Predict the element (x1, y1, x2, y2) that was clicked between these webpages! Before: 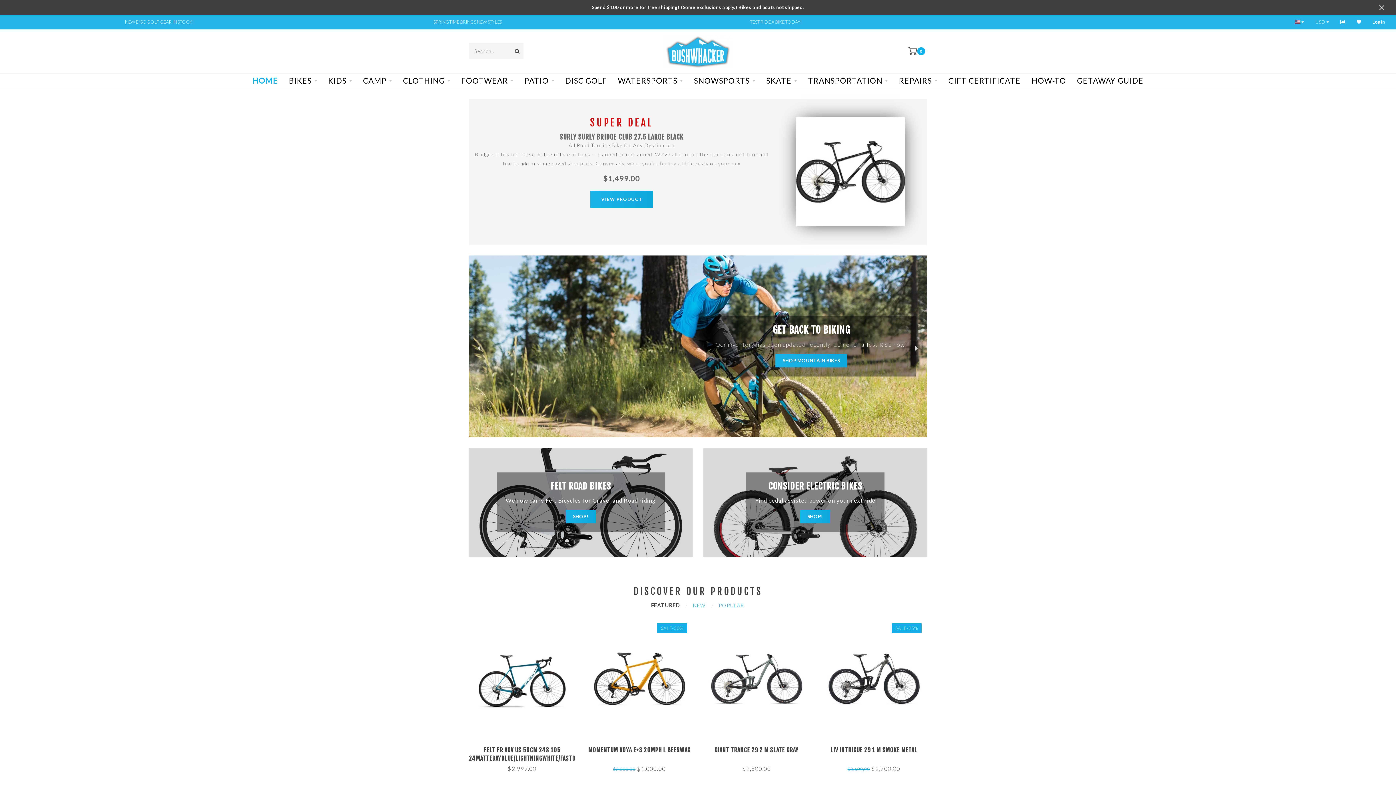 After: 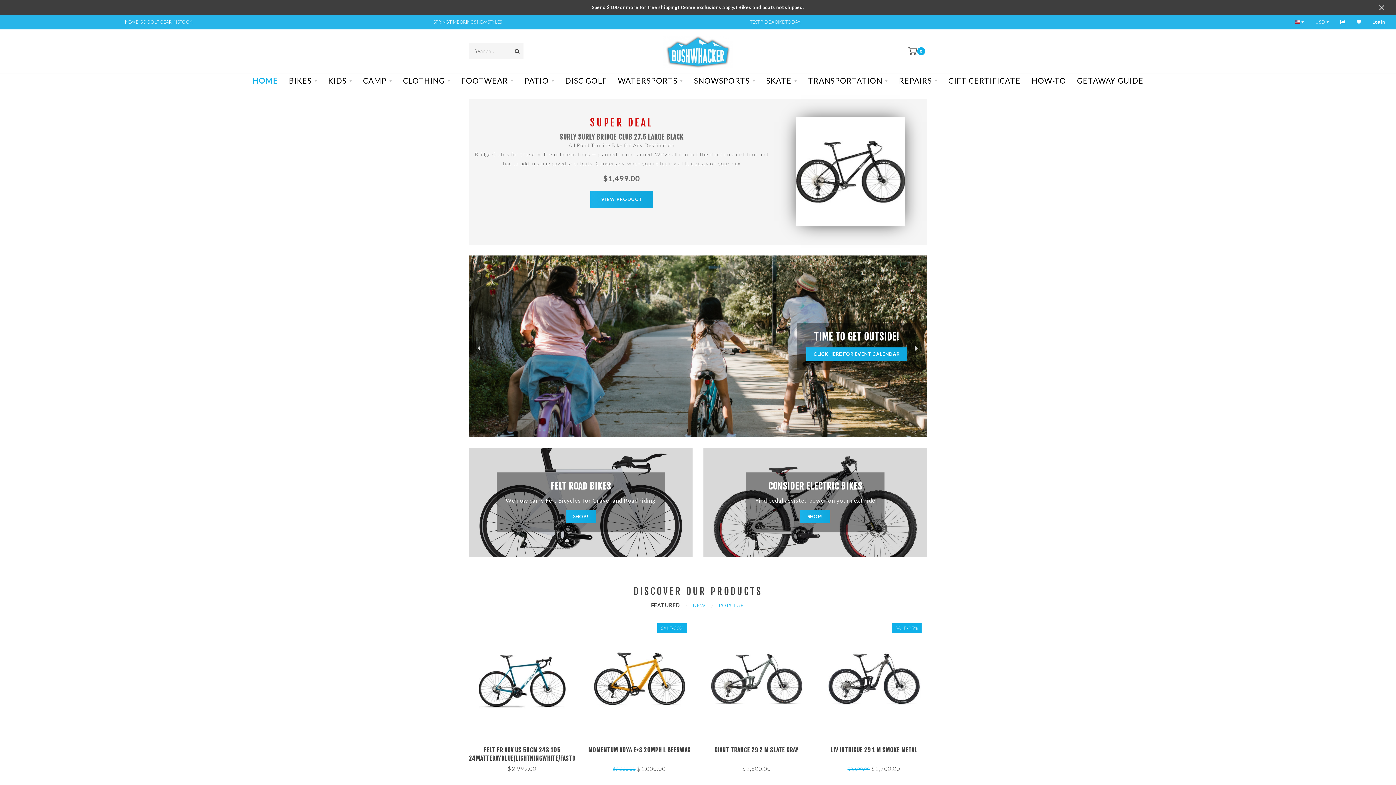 Action: bbox: (252, 73, 278, 88) label: HOME